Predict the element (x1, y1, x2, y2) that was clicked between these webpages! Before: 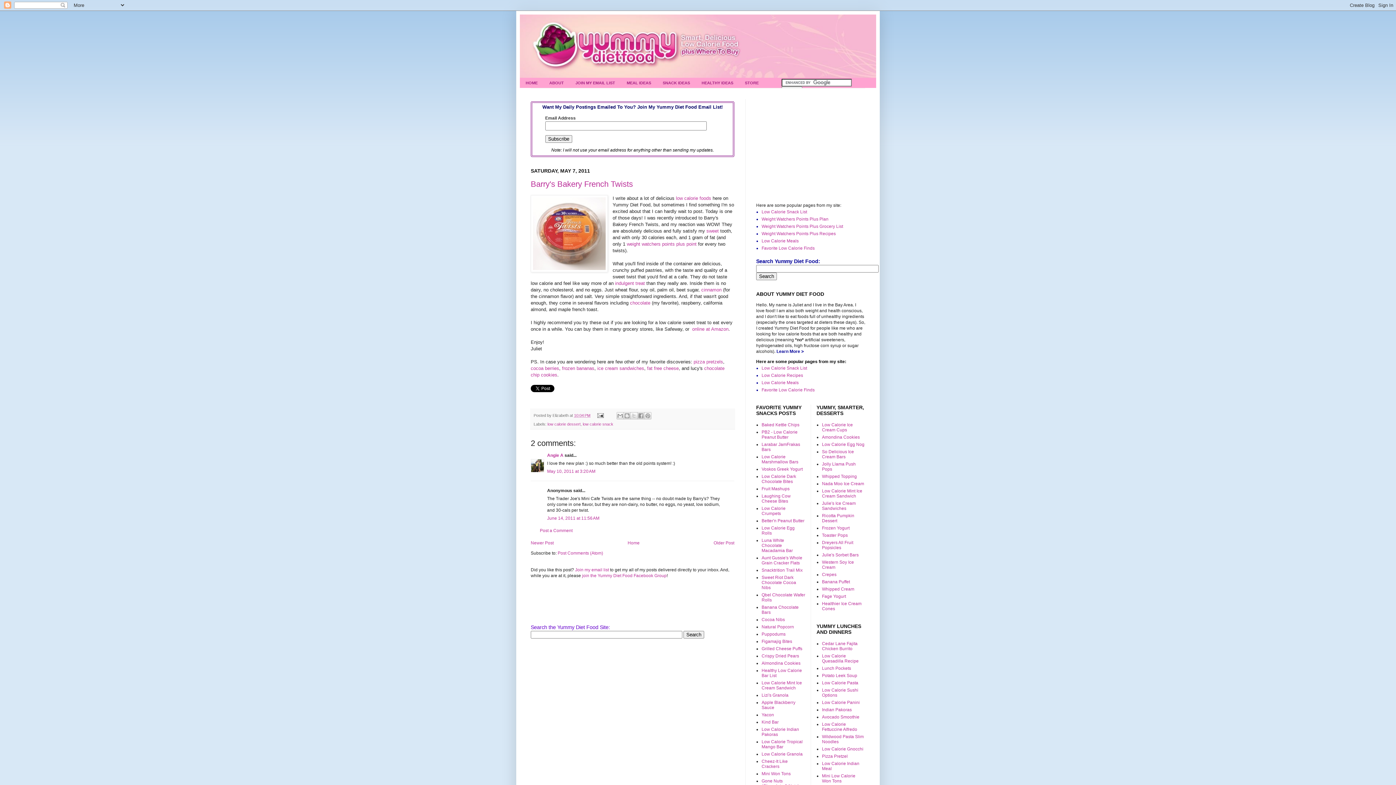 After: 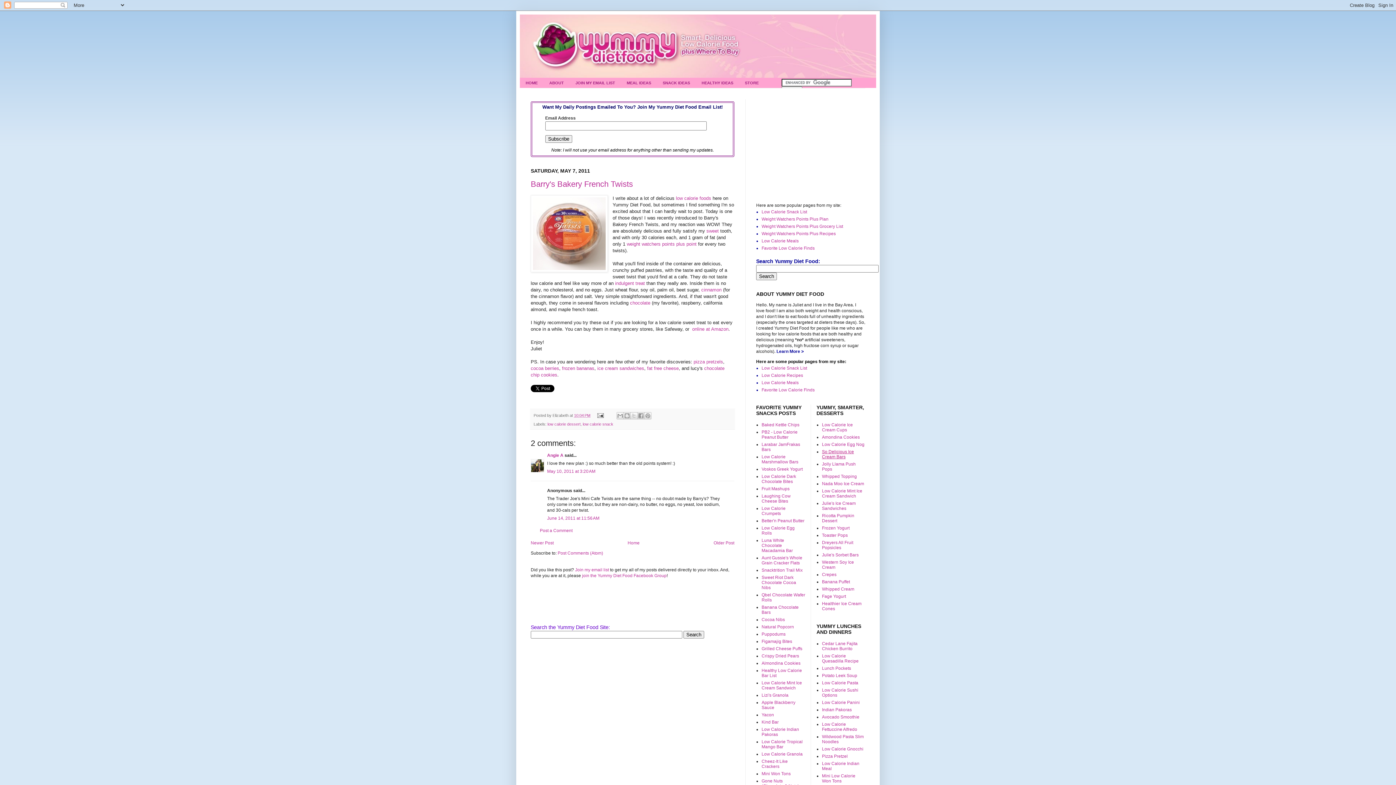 Action: bbox: (822, 449, 854, 459) label: So Delicious Ice Cream Bars